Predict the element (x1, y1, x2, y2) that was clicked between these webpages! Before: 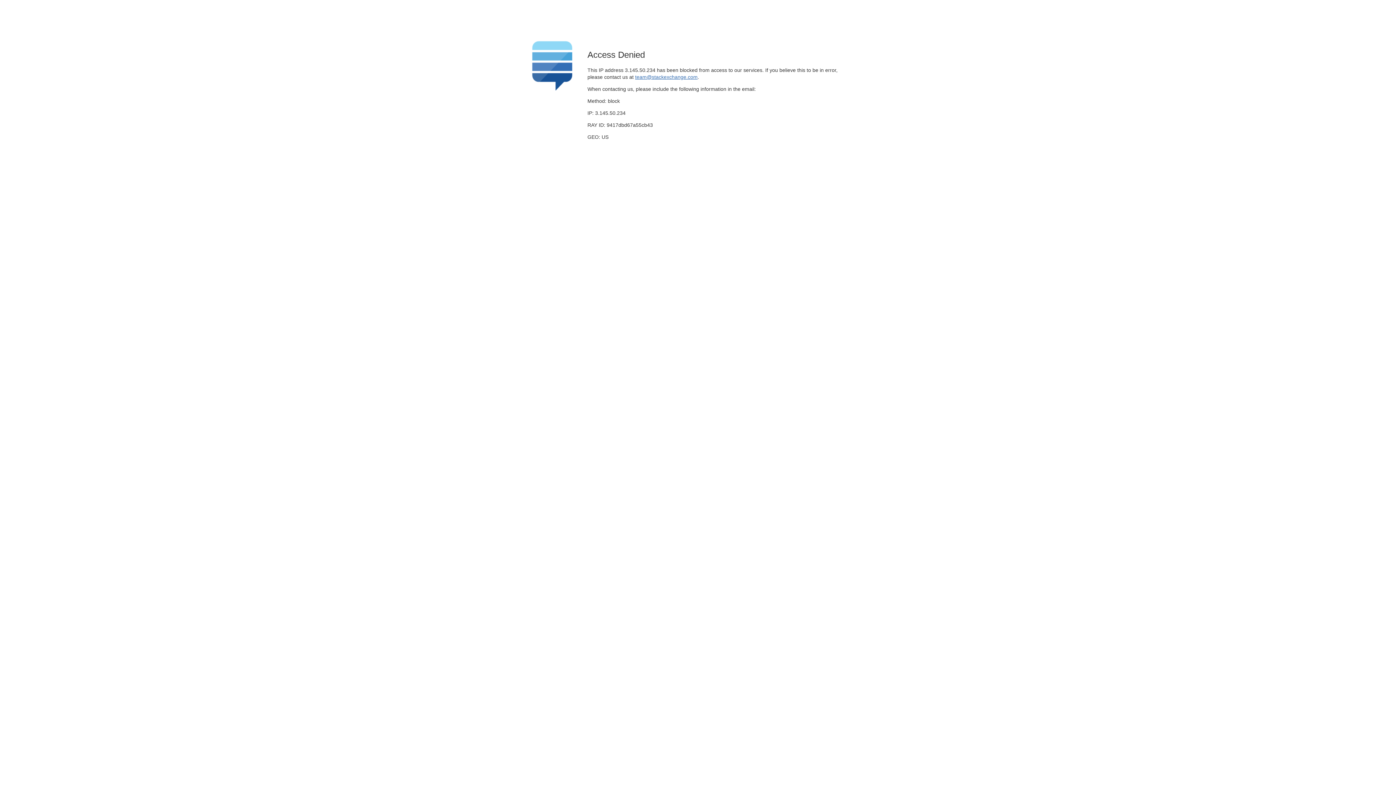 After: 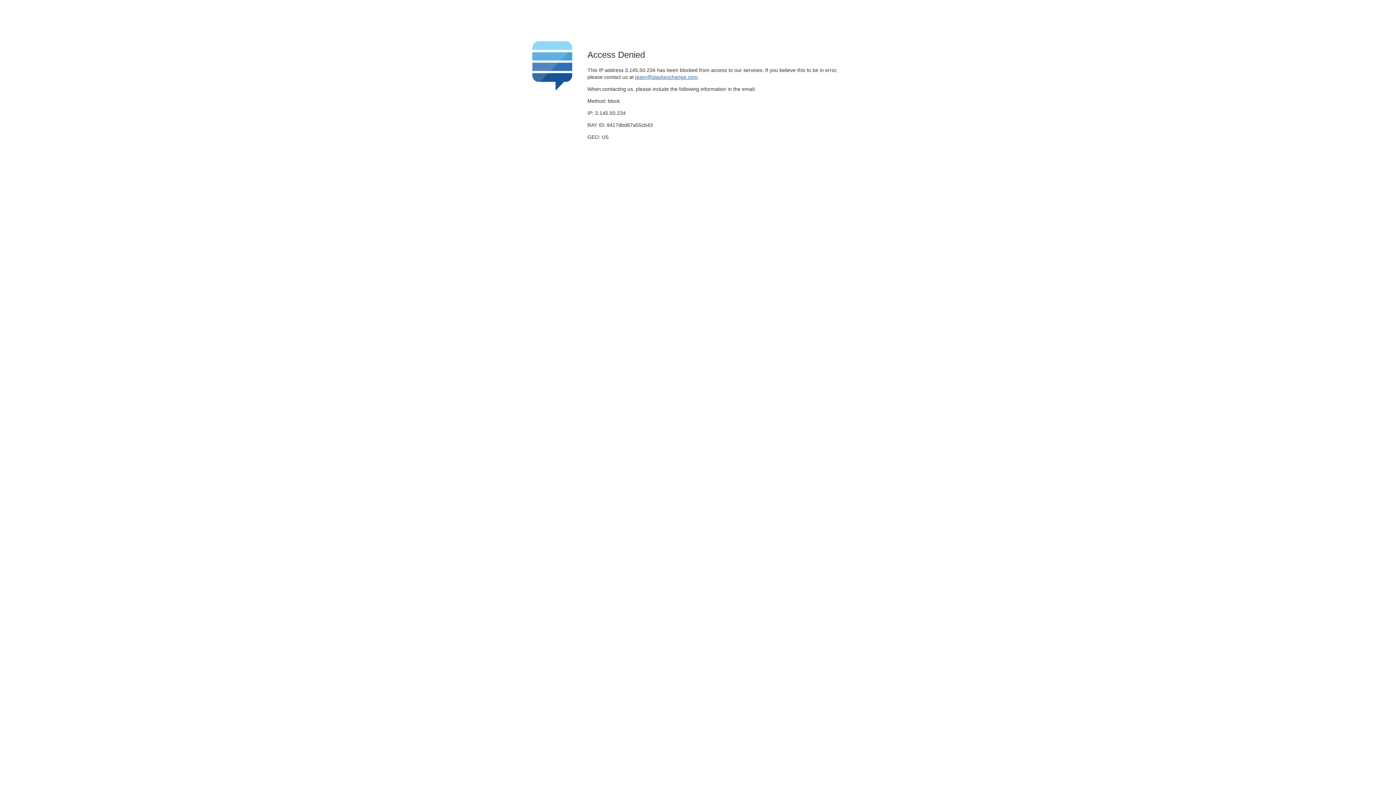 Action: bbox: (635, 74, 697, 79) label: team@stackexchange.com